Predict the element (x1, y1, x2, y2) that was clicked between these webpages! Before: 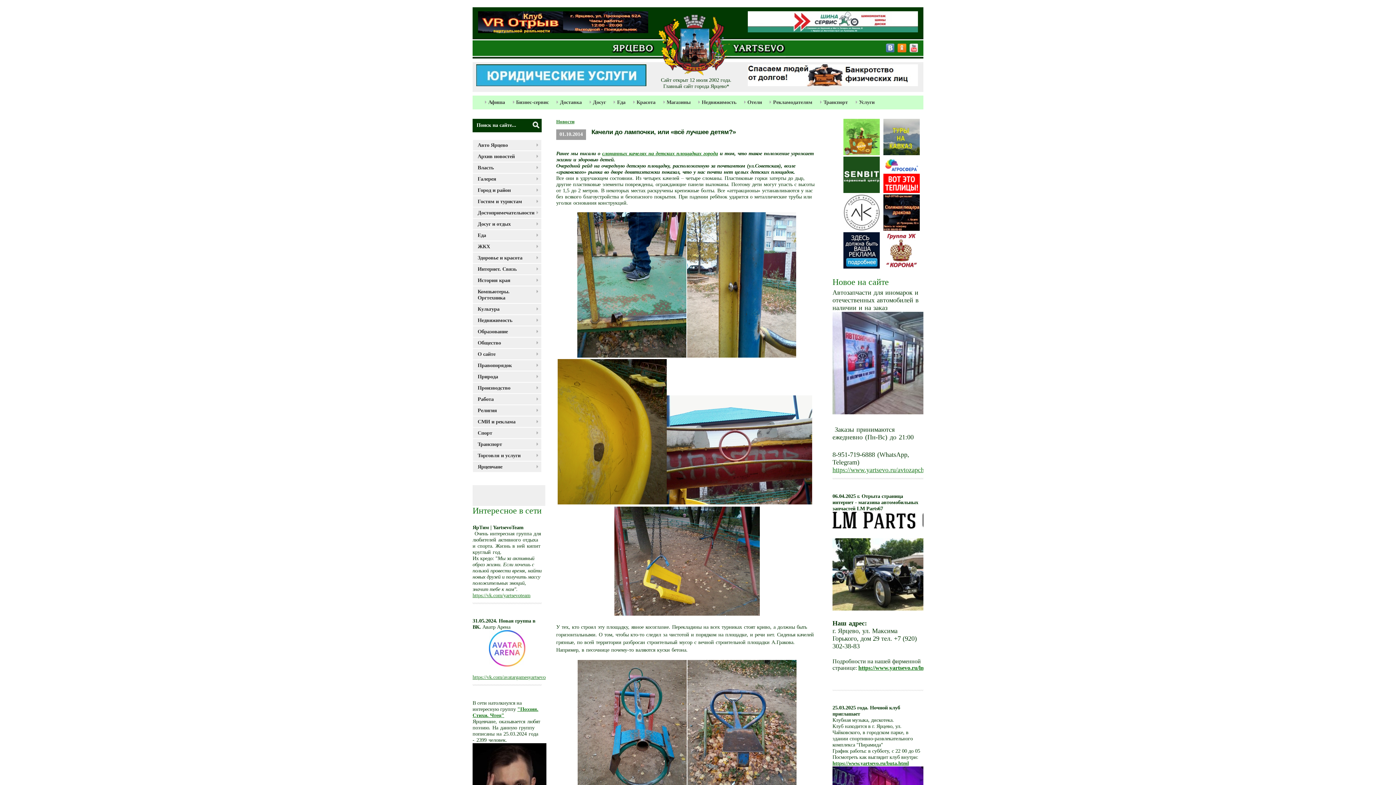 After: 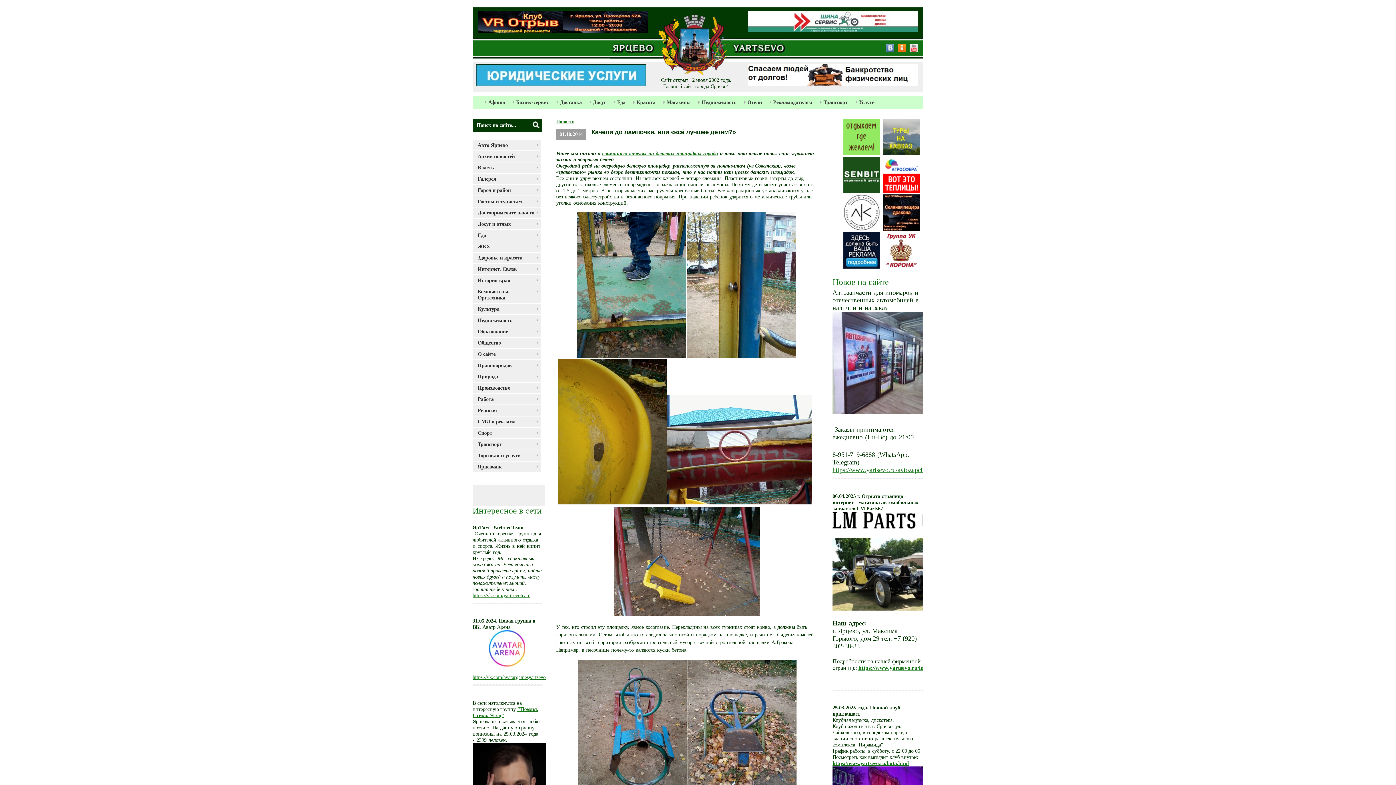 Action: bbox: (884, 47, 894, 53)